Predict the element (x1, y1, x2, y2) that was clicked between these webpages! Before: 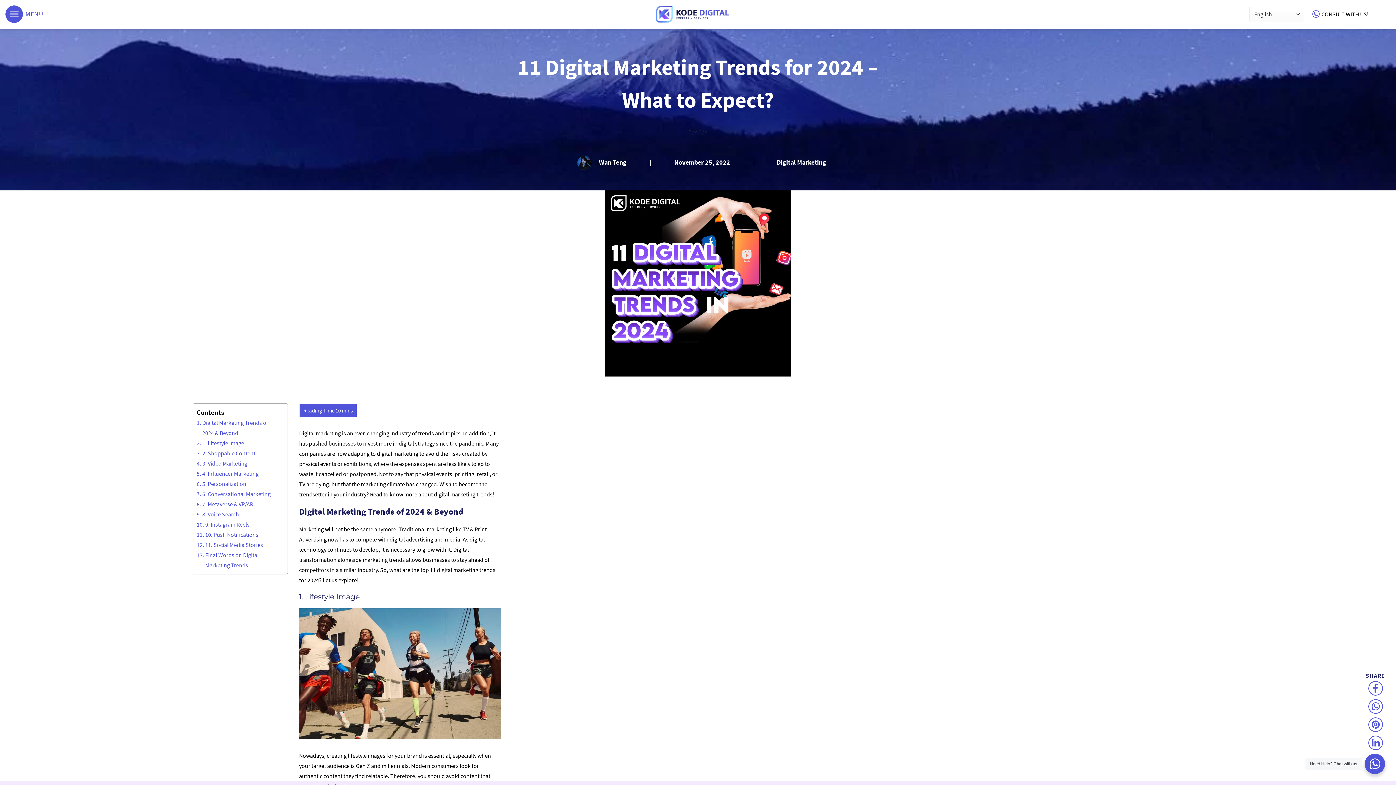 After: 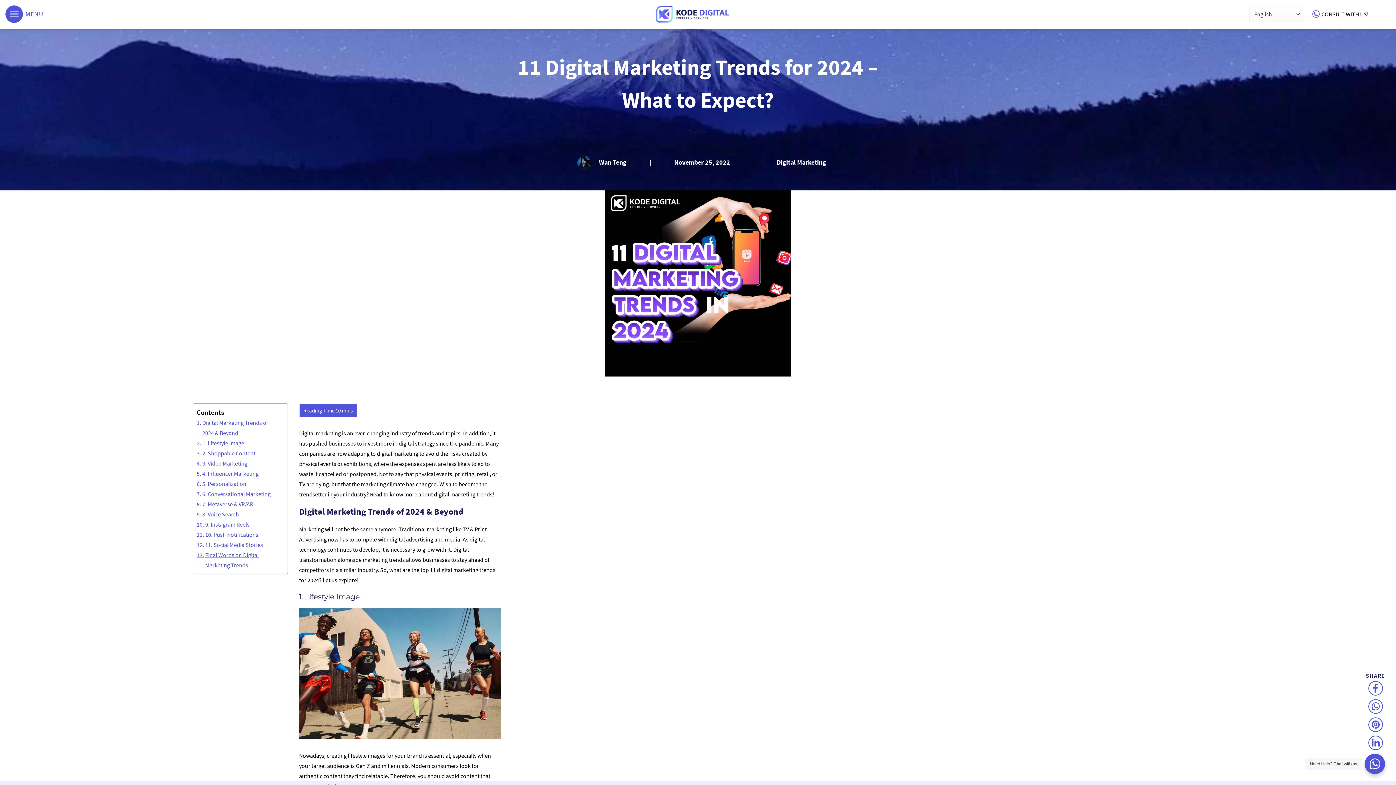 Action: label: Final Words on Digital Marketing Trends bbox: (196, 550, 280, 570)